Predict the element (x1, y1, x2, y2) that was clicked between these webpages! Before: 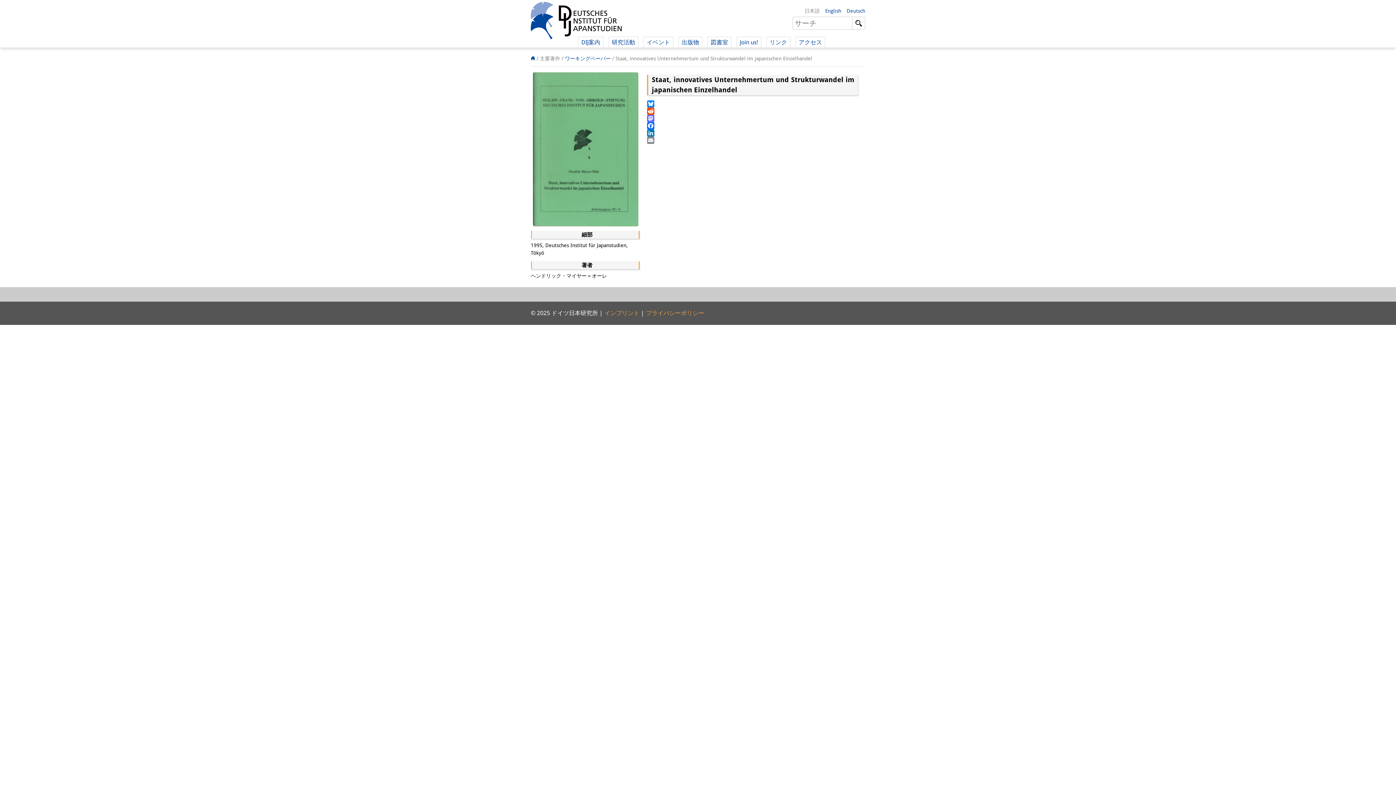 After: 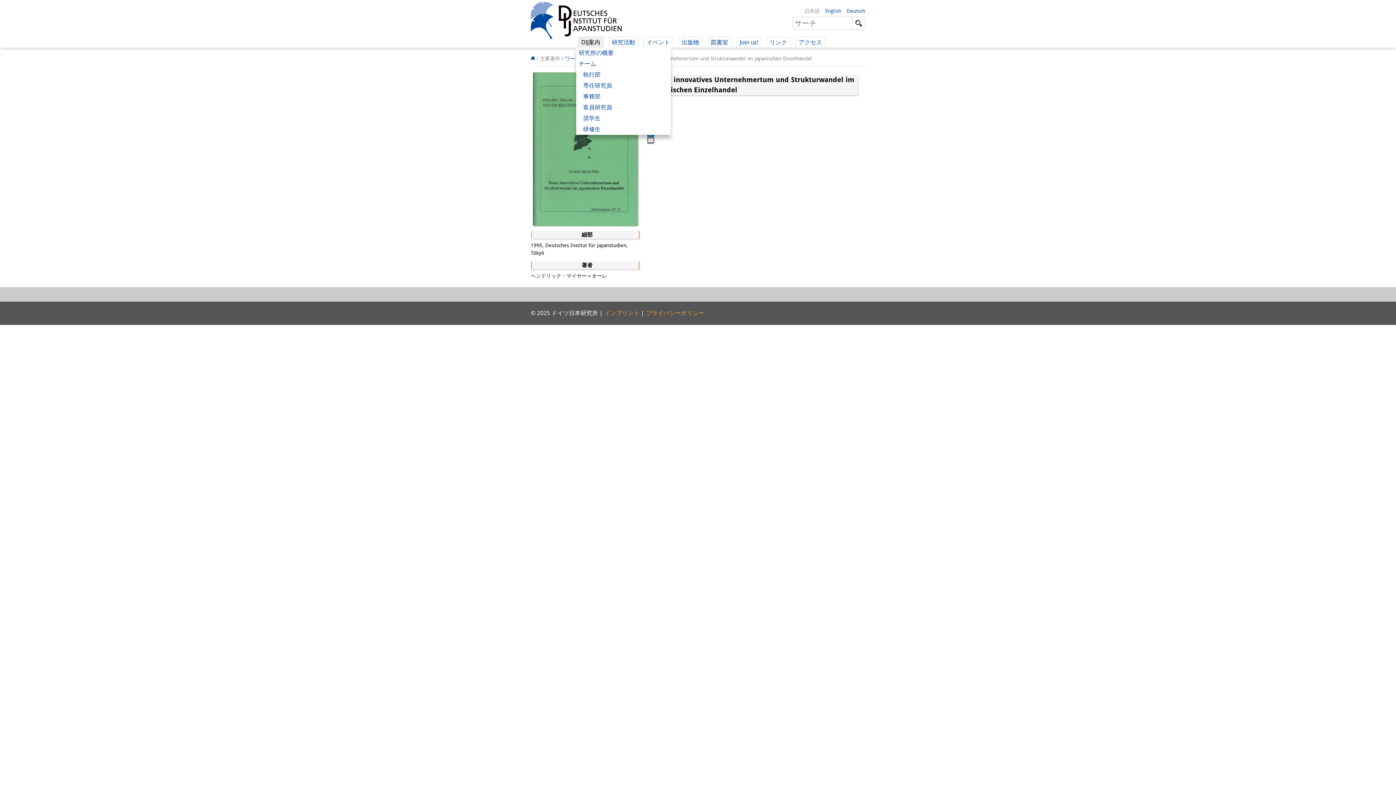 Action: label: DIJ案内 bbox: (578, 36, 603, 47)